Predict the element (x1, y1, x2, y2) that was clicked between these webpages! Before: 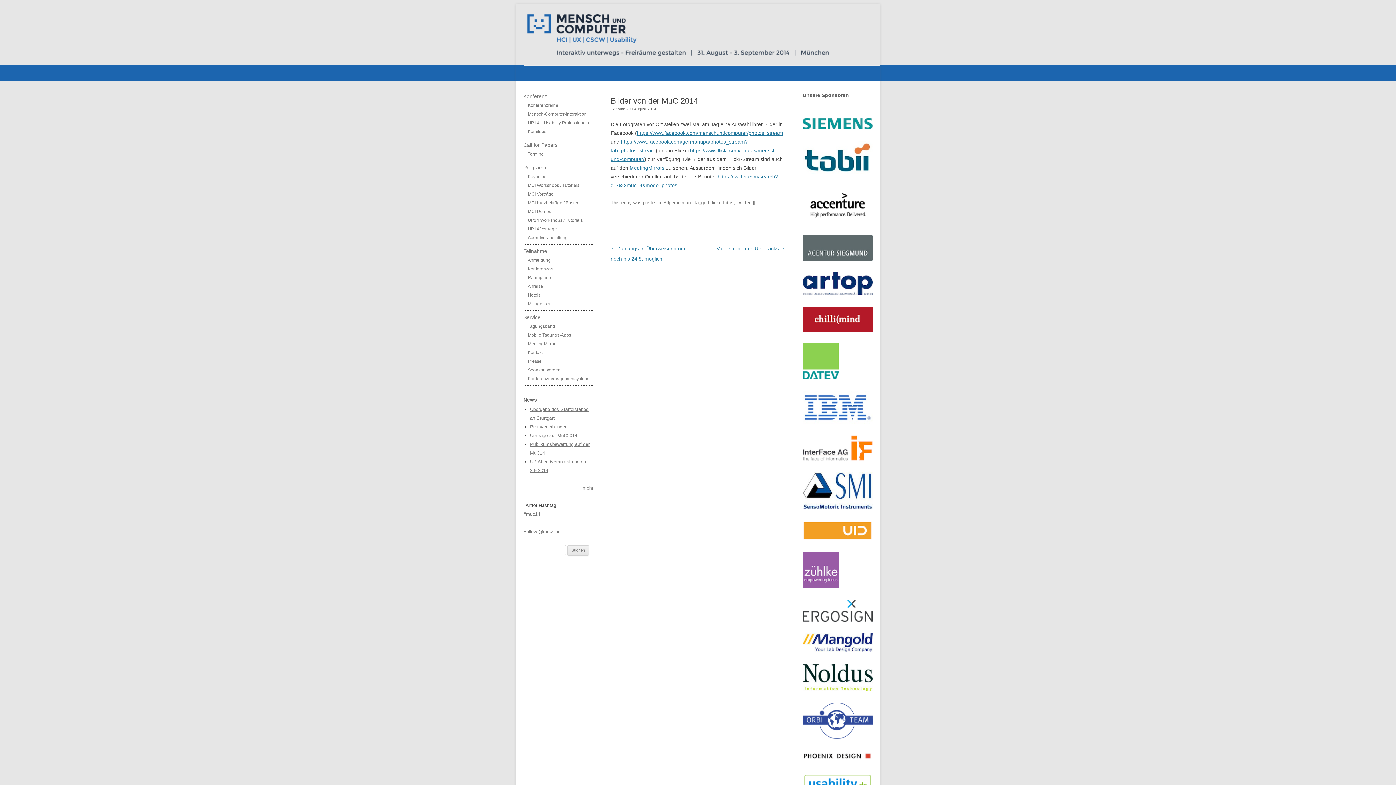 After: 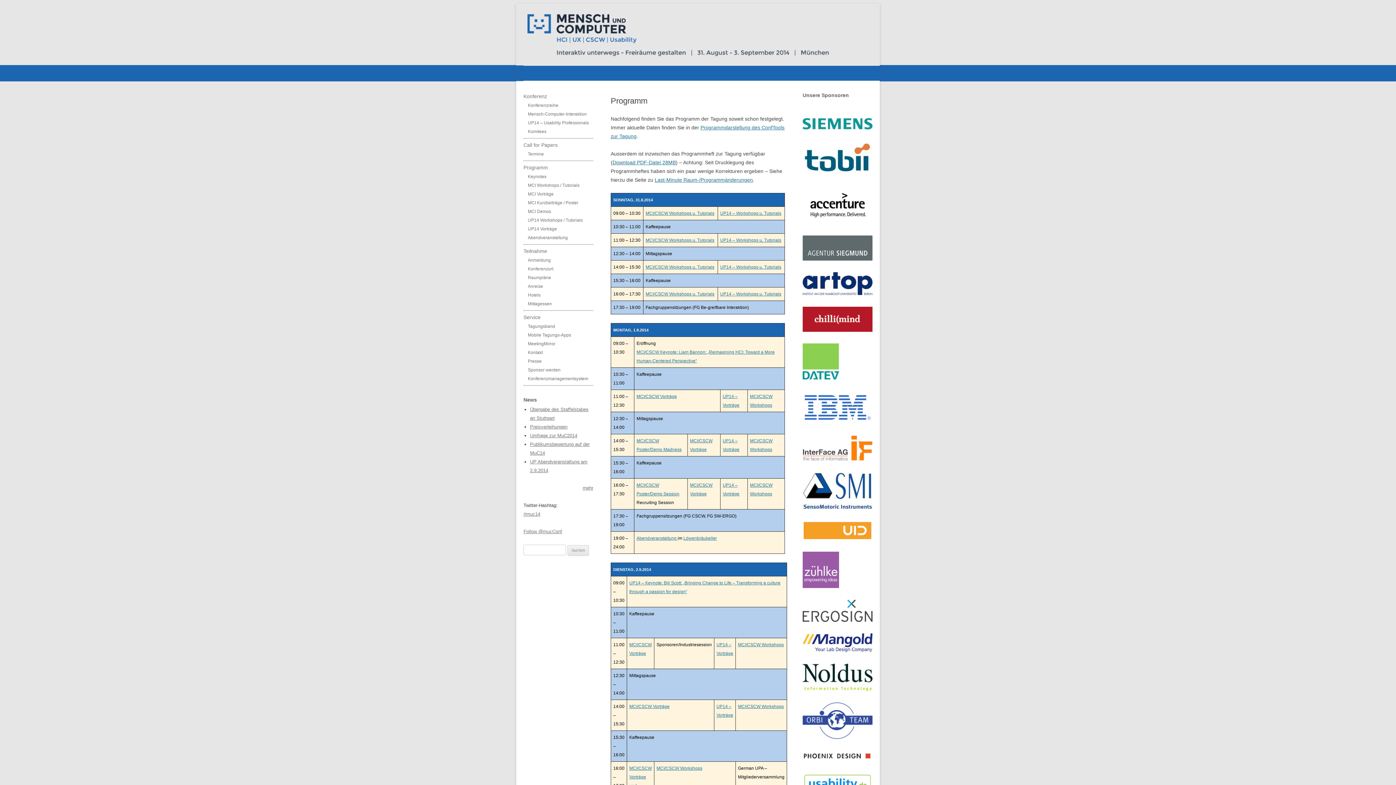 Action: label: Programm bbox: (523, 164, 547, 170)